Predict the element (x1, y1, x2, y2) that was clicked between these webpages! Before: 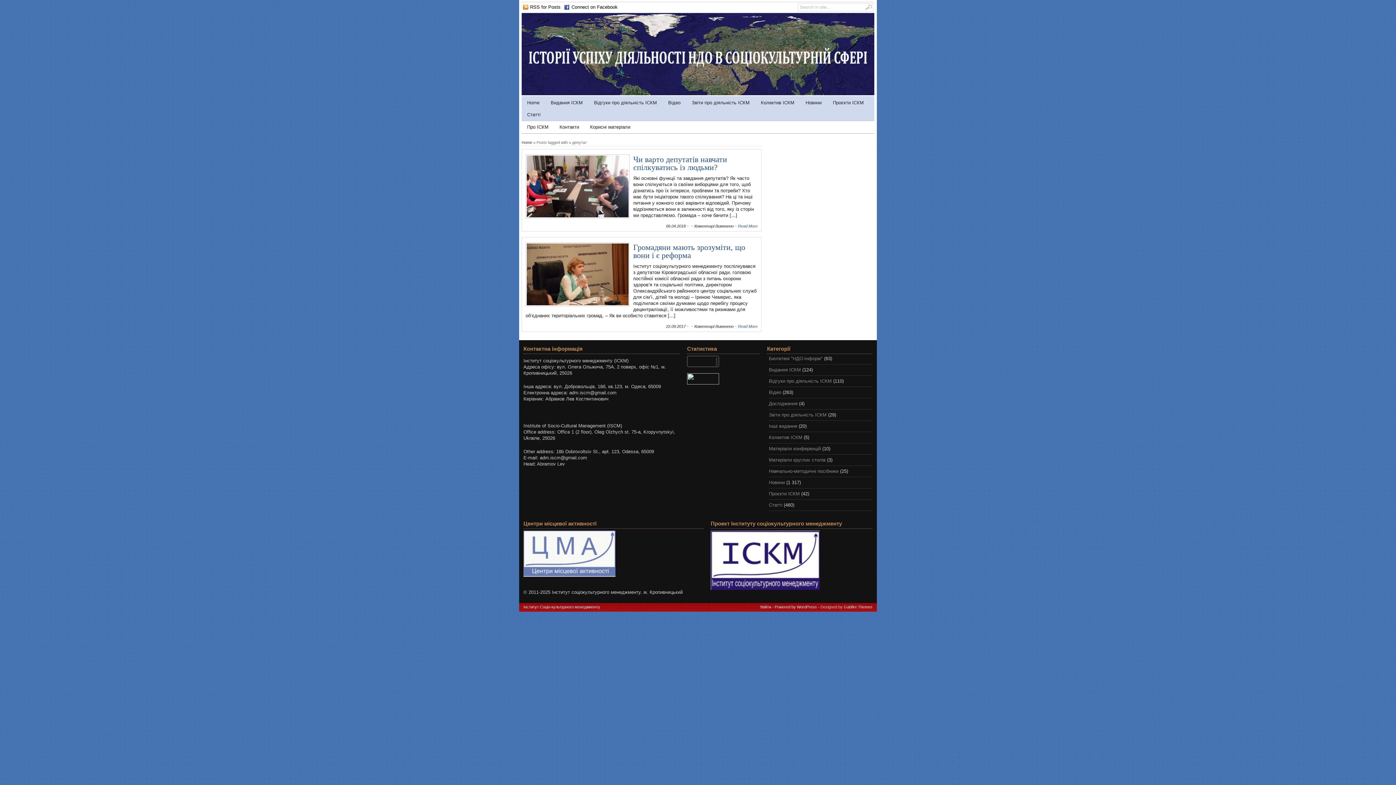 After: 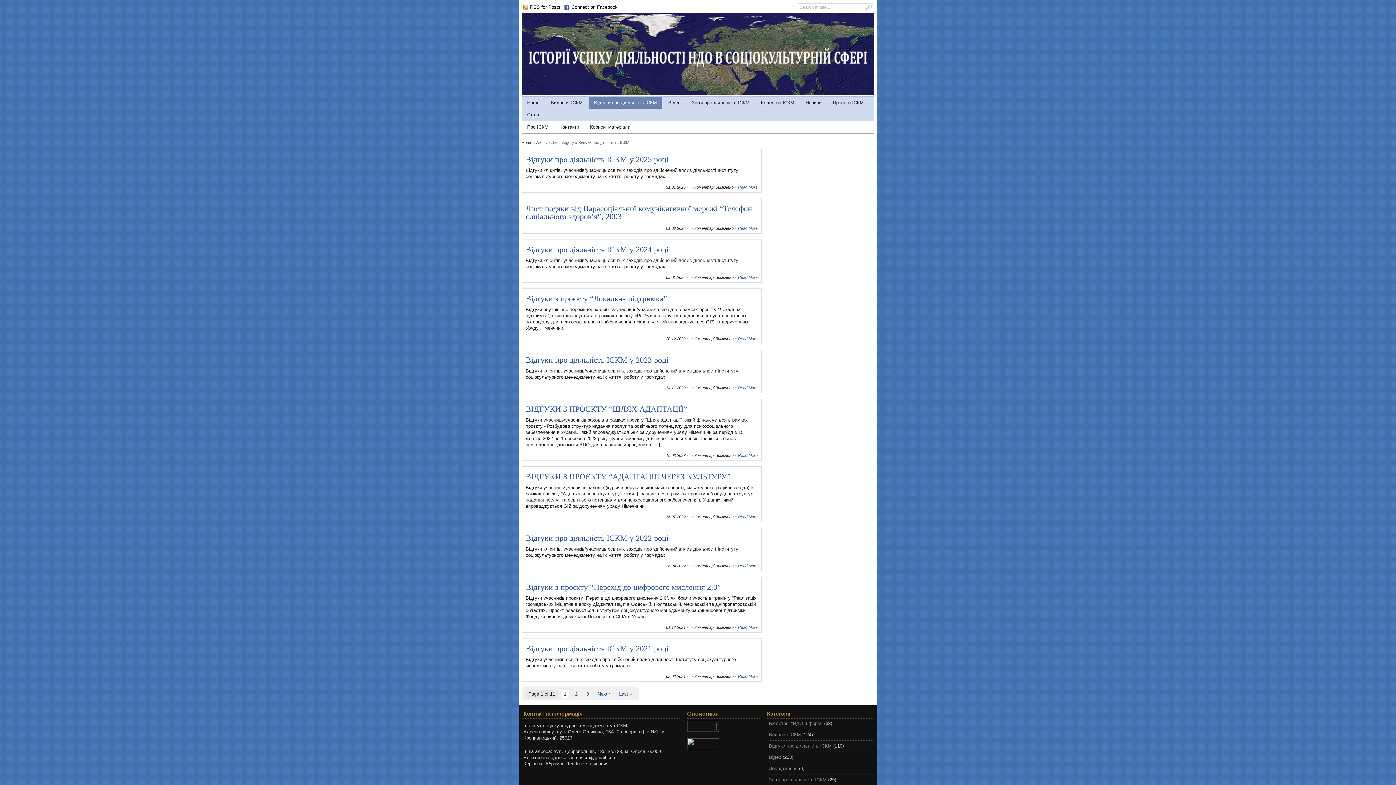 Action: bbox: (769, 378, 832, 384) label: Відгуки про діяльність ІСКМ